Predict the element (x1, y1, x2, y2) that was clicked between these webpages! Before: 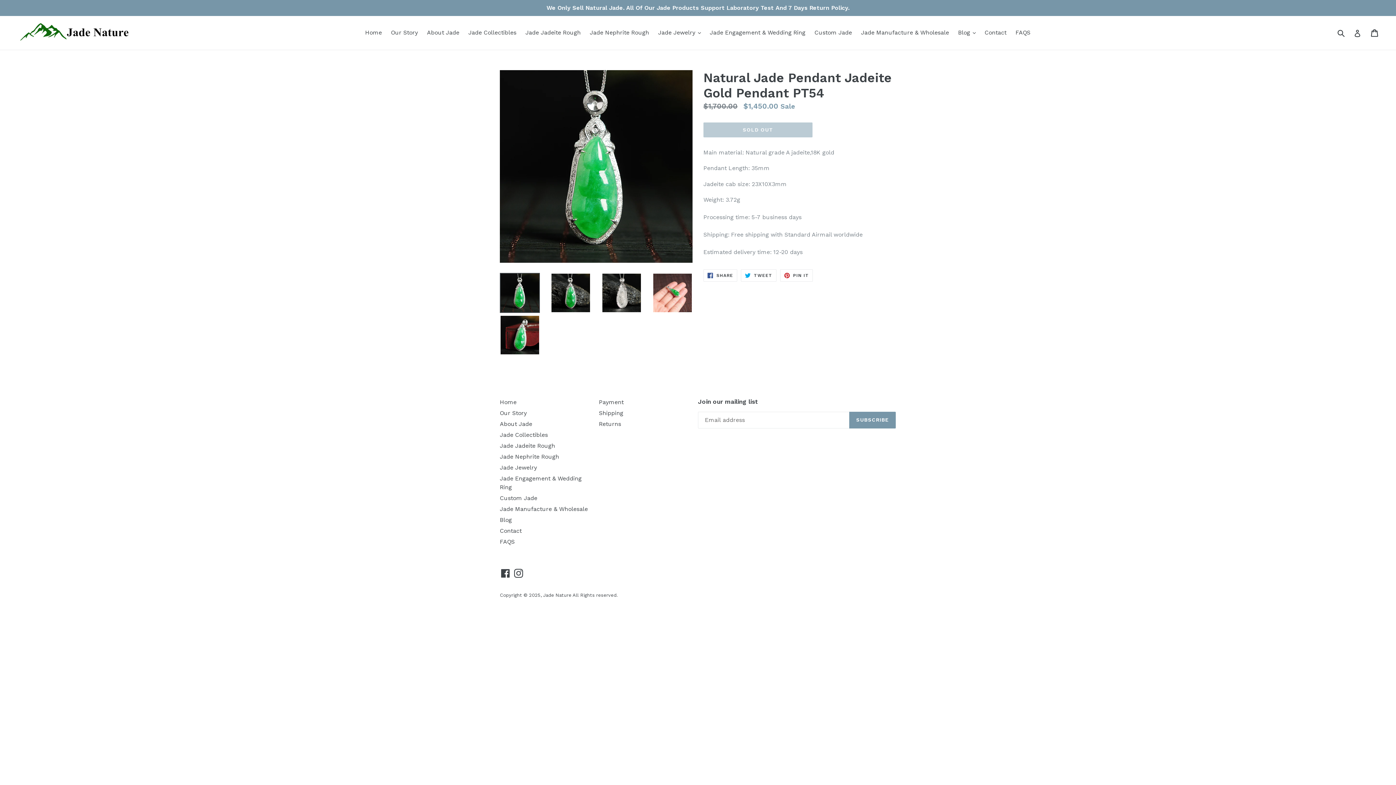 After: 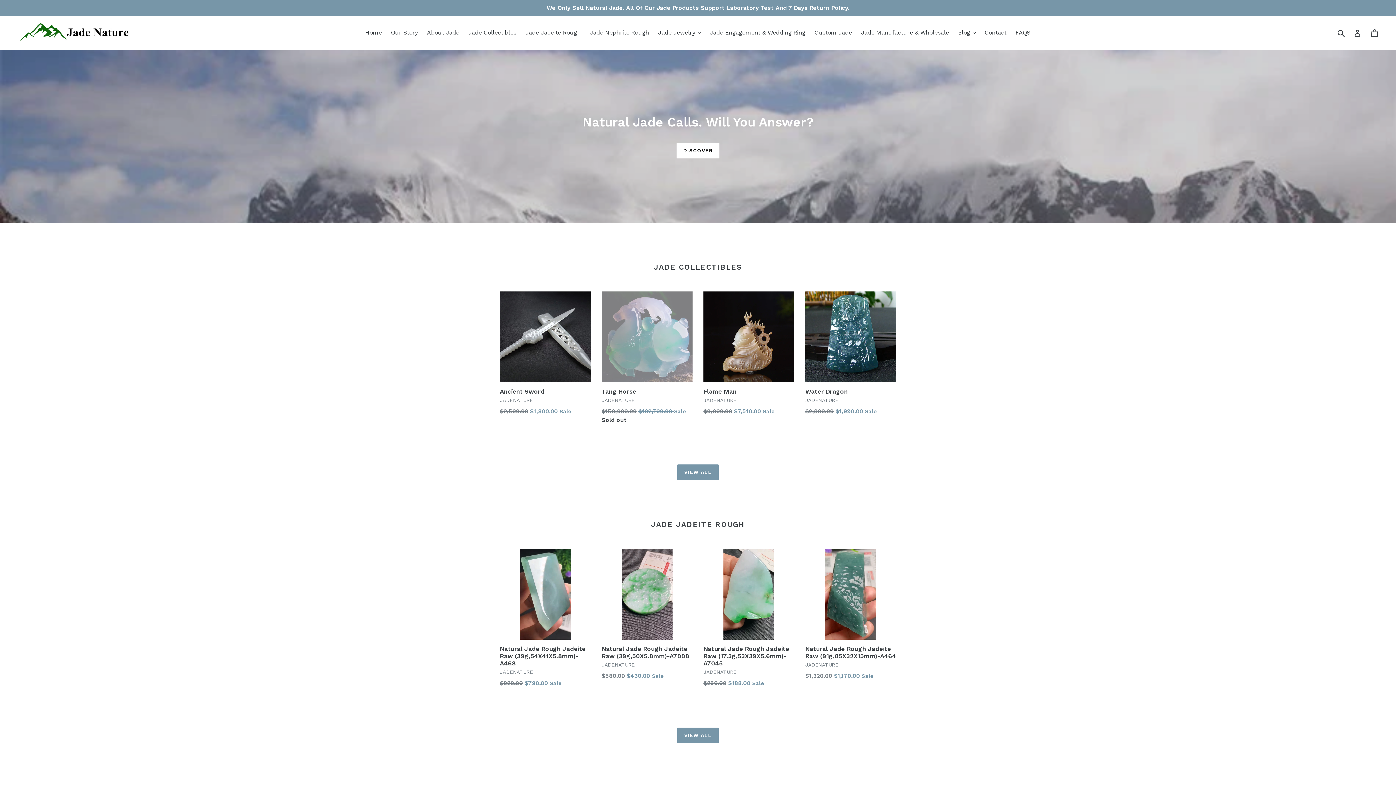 Action: label: Jade Nature bbox: (543, 592, 571, 598)